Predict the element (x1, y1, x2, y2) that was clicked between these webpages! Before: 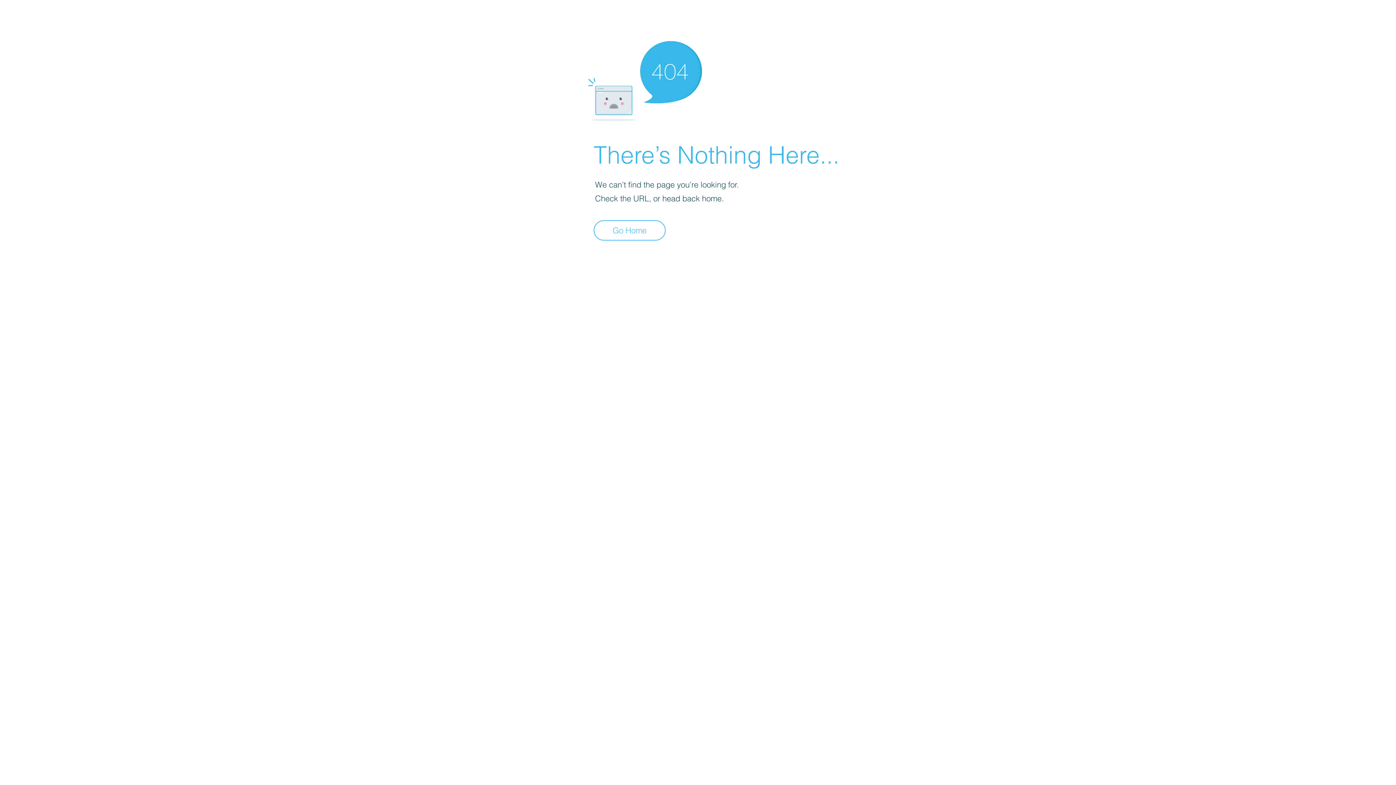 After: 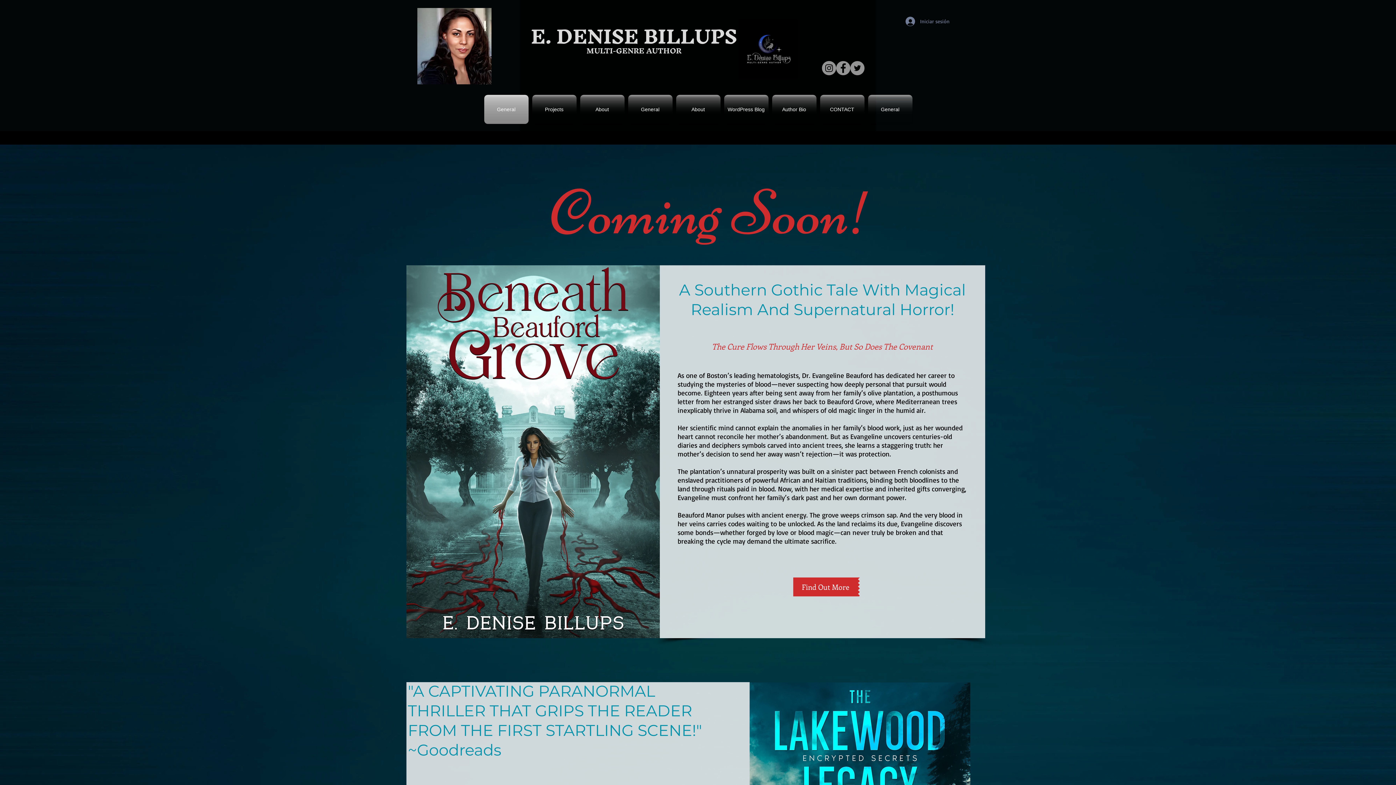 Action: bbox: (593, 220, 665, 240) label: Go Home